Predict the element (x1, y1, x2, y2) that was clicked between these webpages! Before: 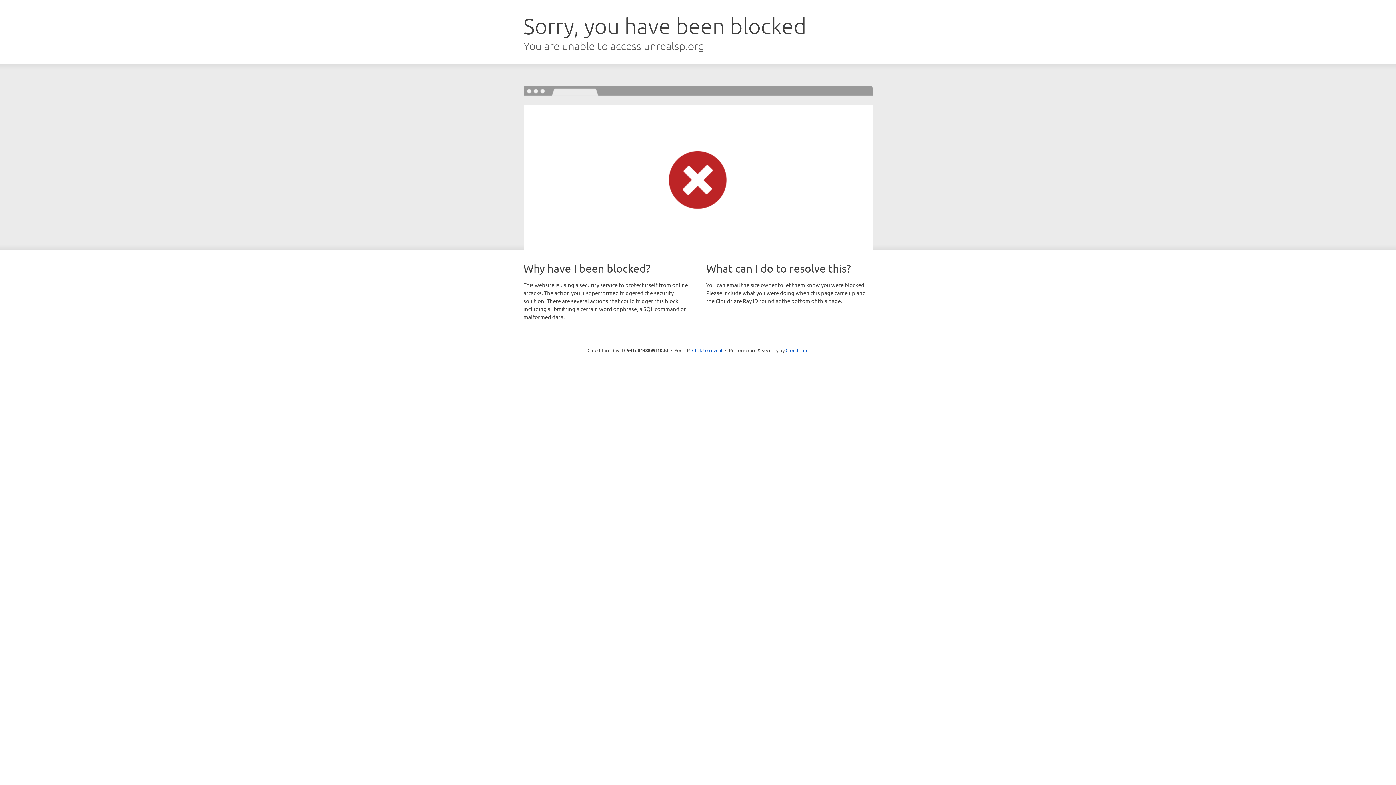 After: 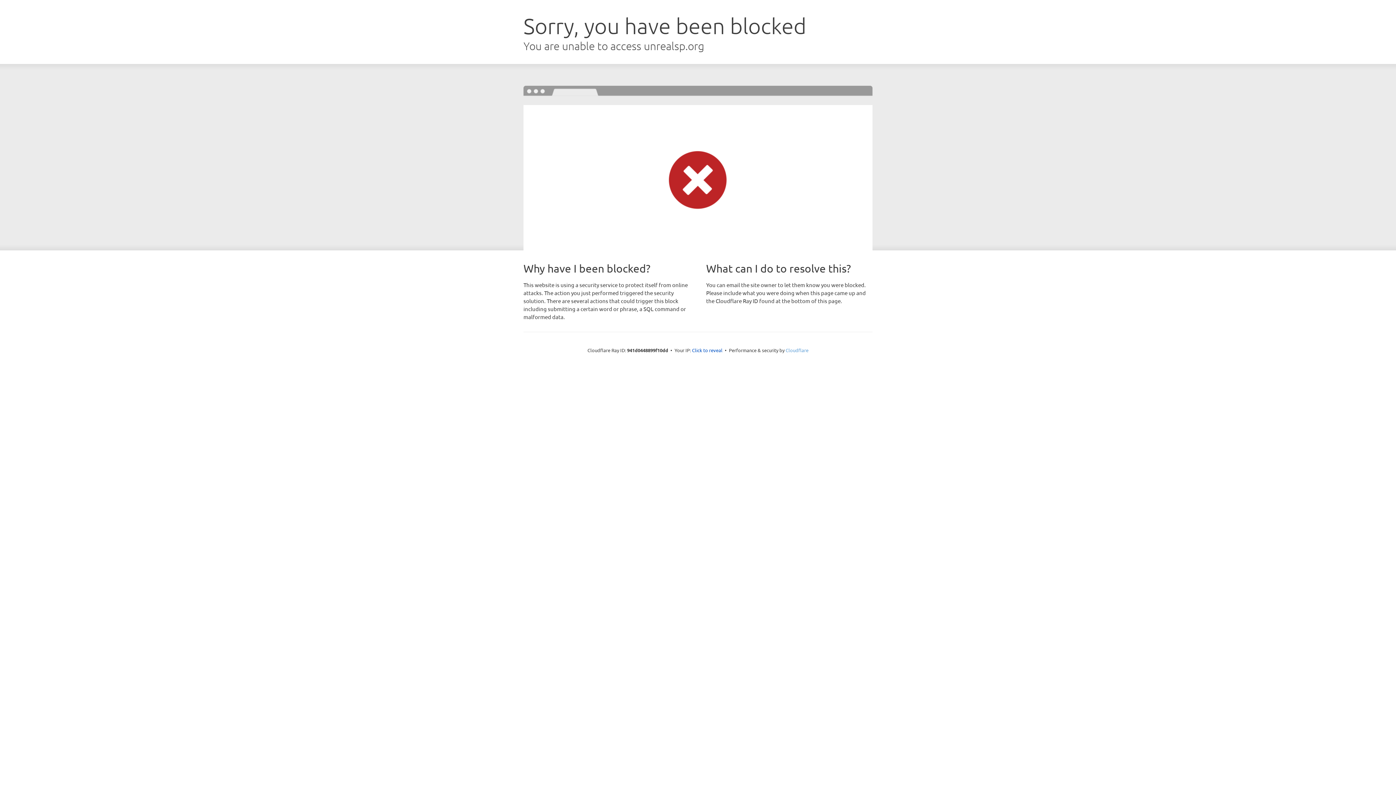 Action: bbox: (785, 347, 808, 353) label: Cloudflare